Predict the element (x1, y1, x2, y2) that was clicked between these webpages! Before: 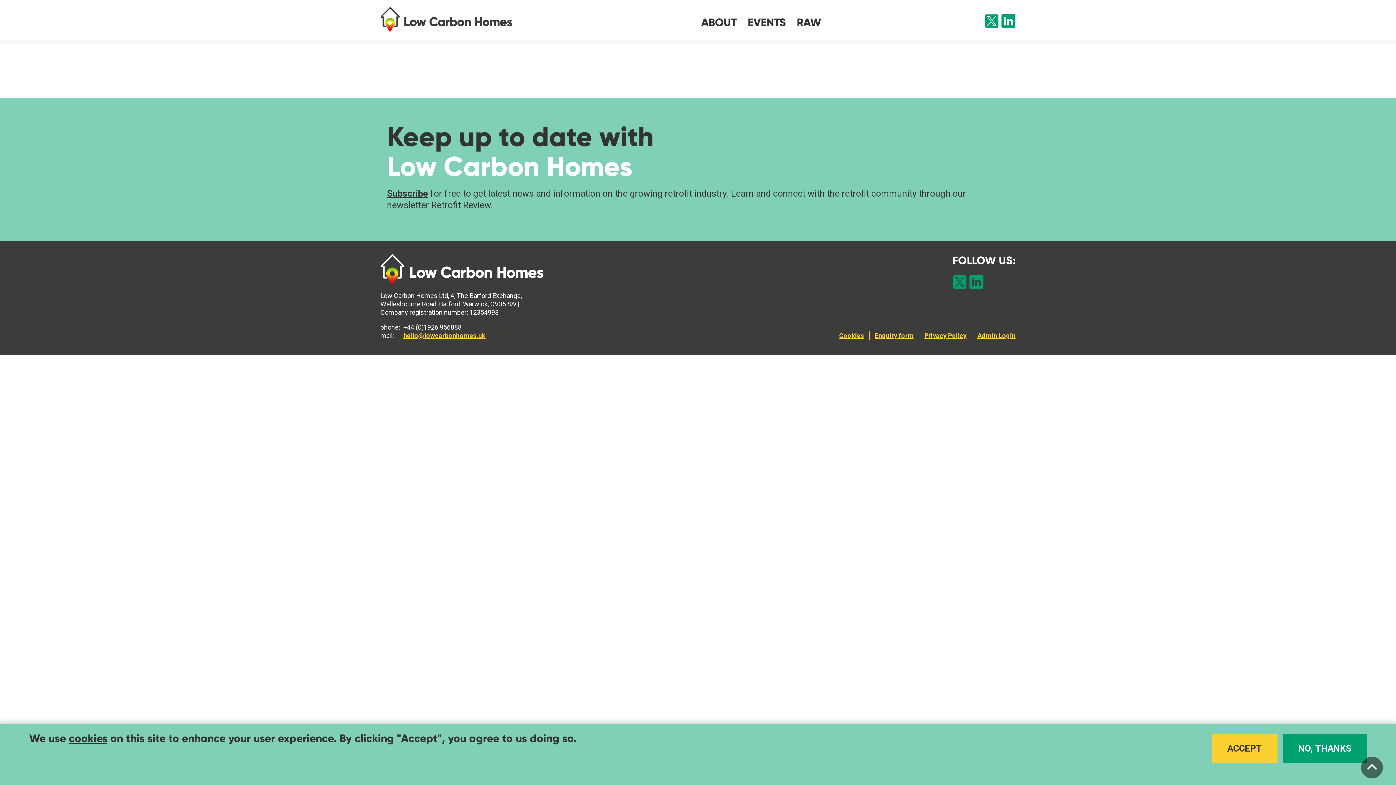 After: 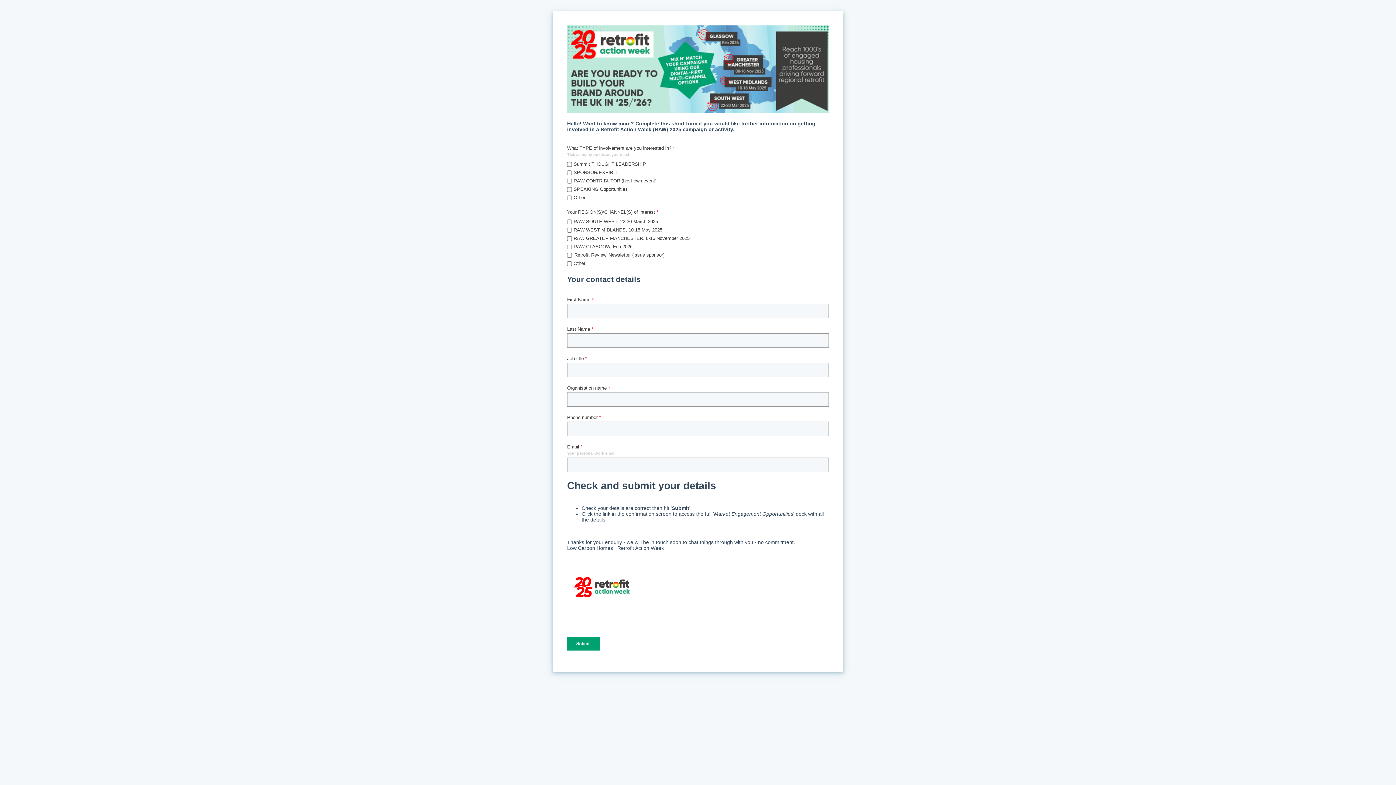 Action: label: Enquiry form bbox: (869, 331, 919, 340)